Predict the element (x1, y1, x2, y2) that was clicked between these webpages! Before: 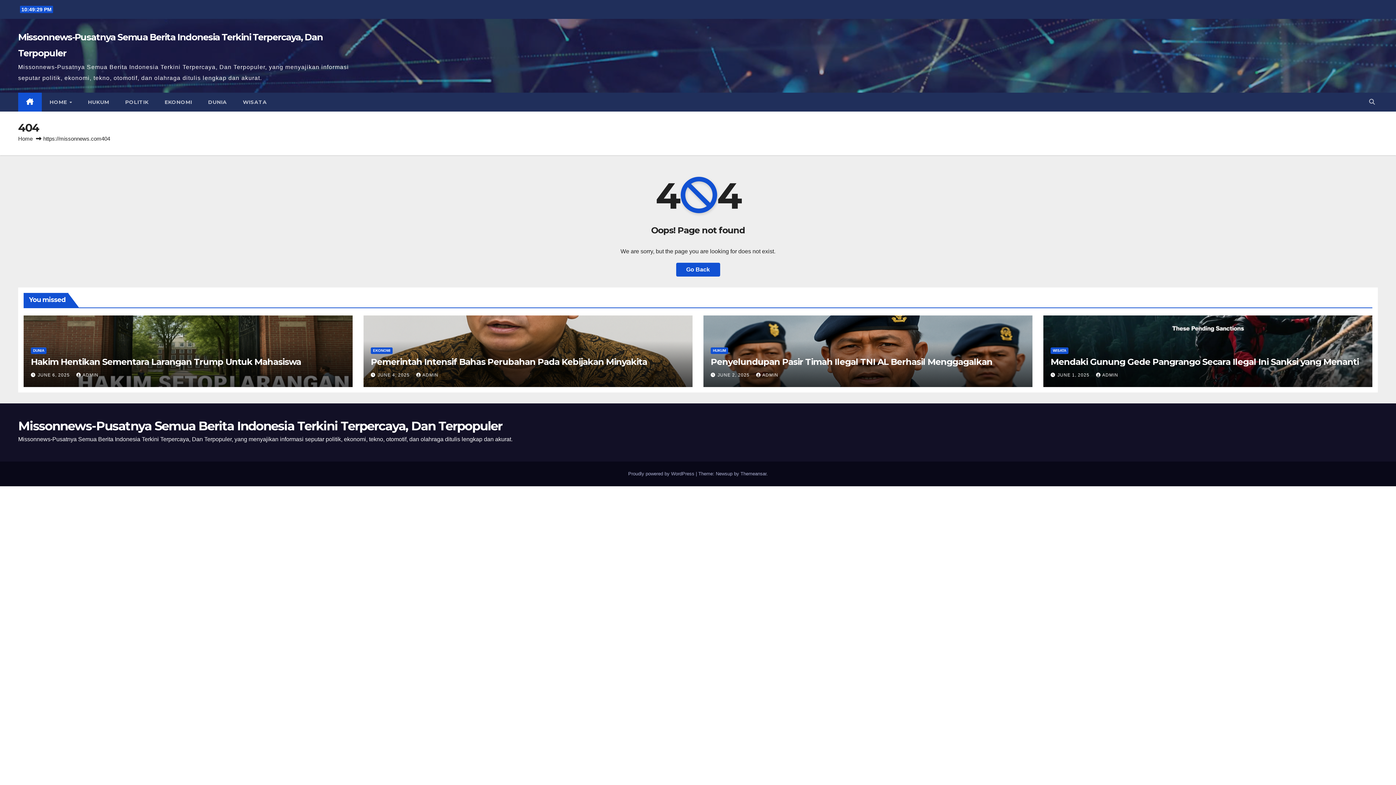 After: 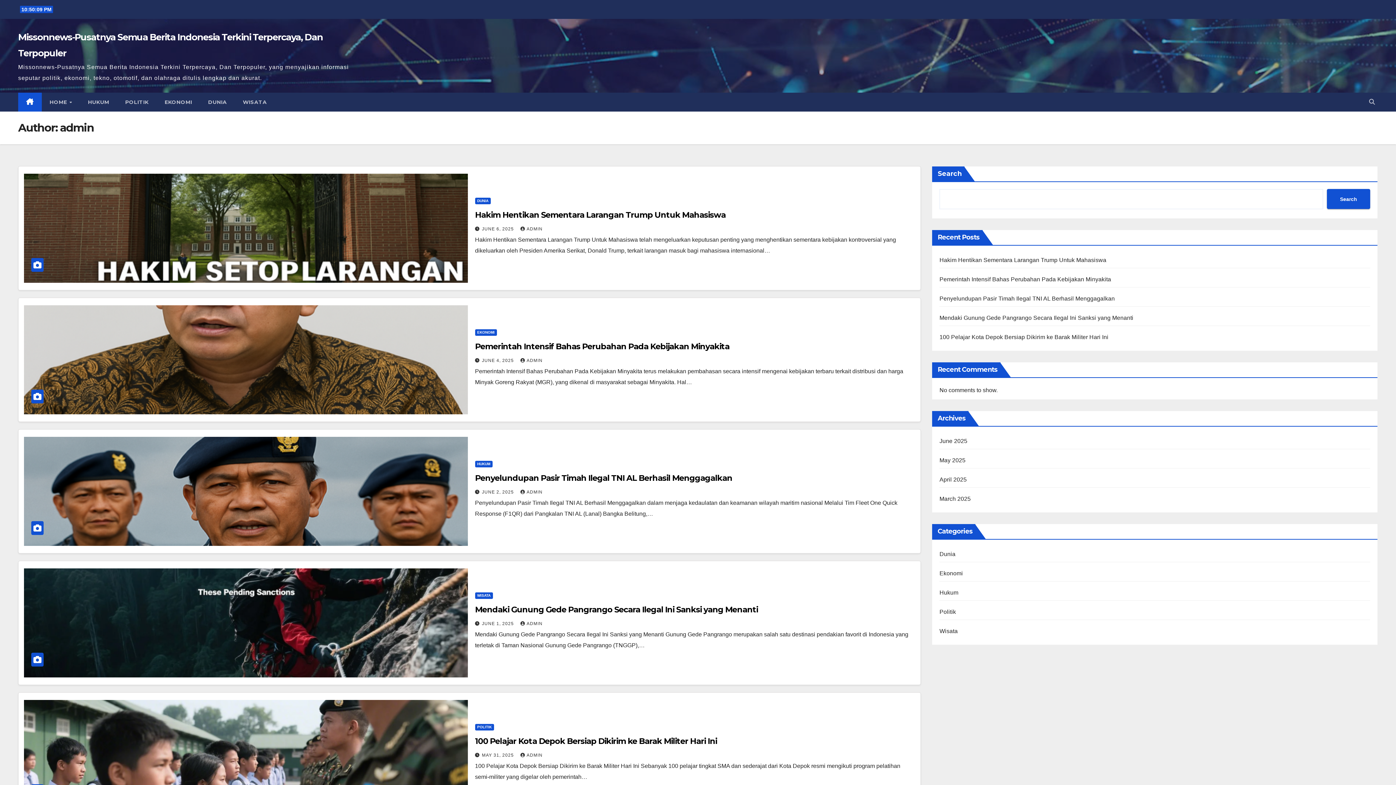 Action: bbox: (756, 372, 778, 377) label: ADMIN